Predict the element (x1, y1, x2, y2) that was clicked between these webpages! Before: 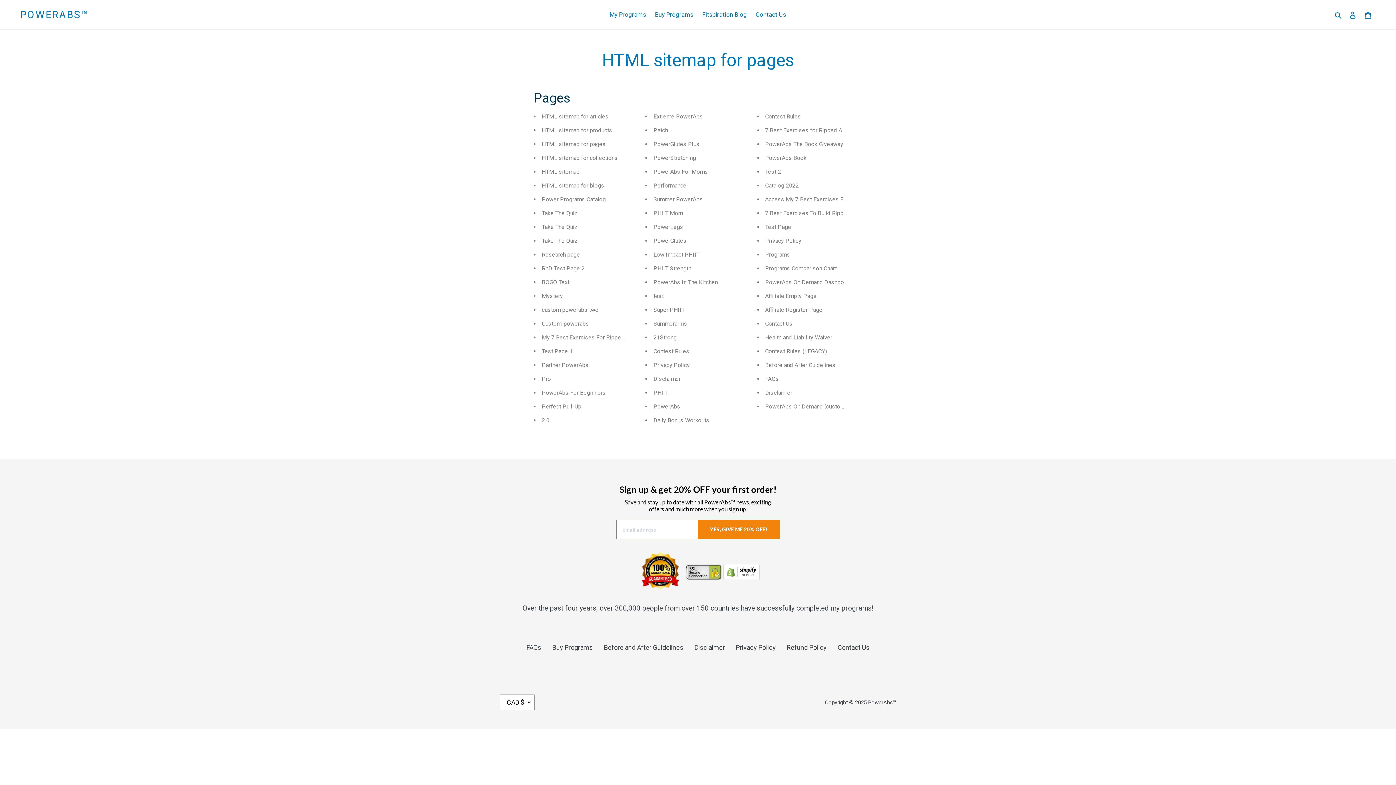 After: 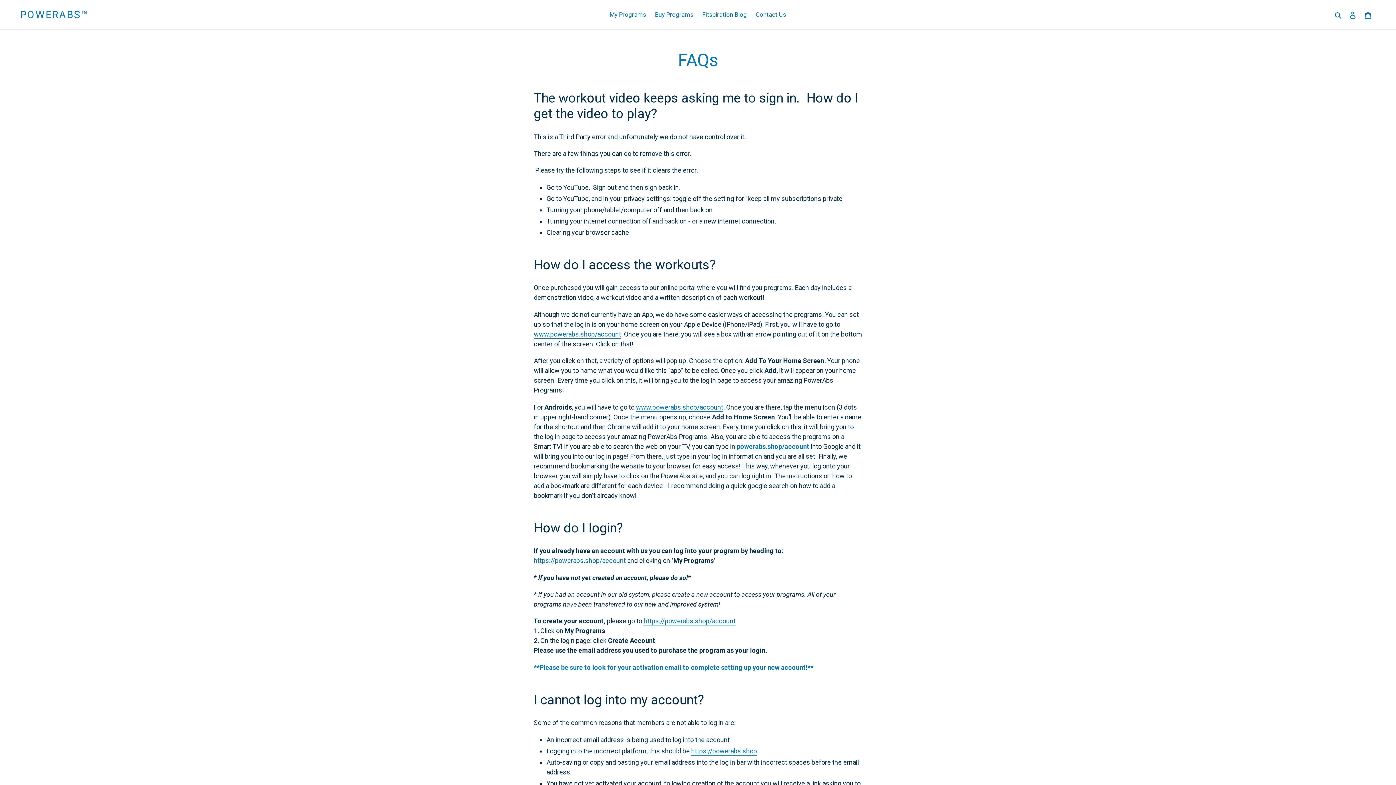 Action: bbox: (765, 375, 779, 382) label: FAQs